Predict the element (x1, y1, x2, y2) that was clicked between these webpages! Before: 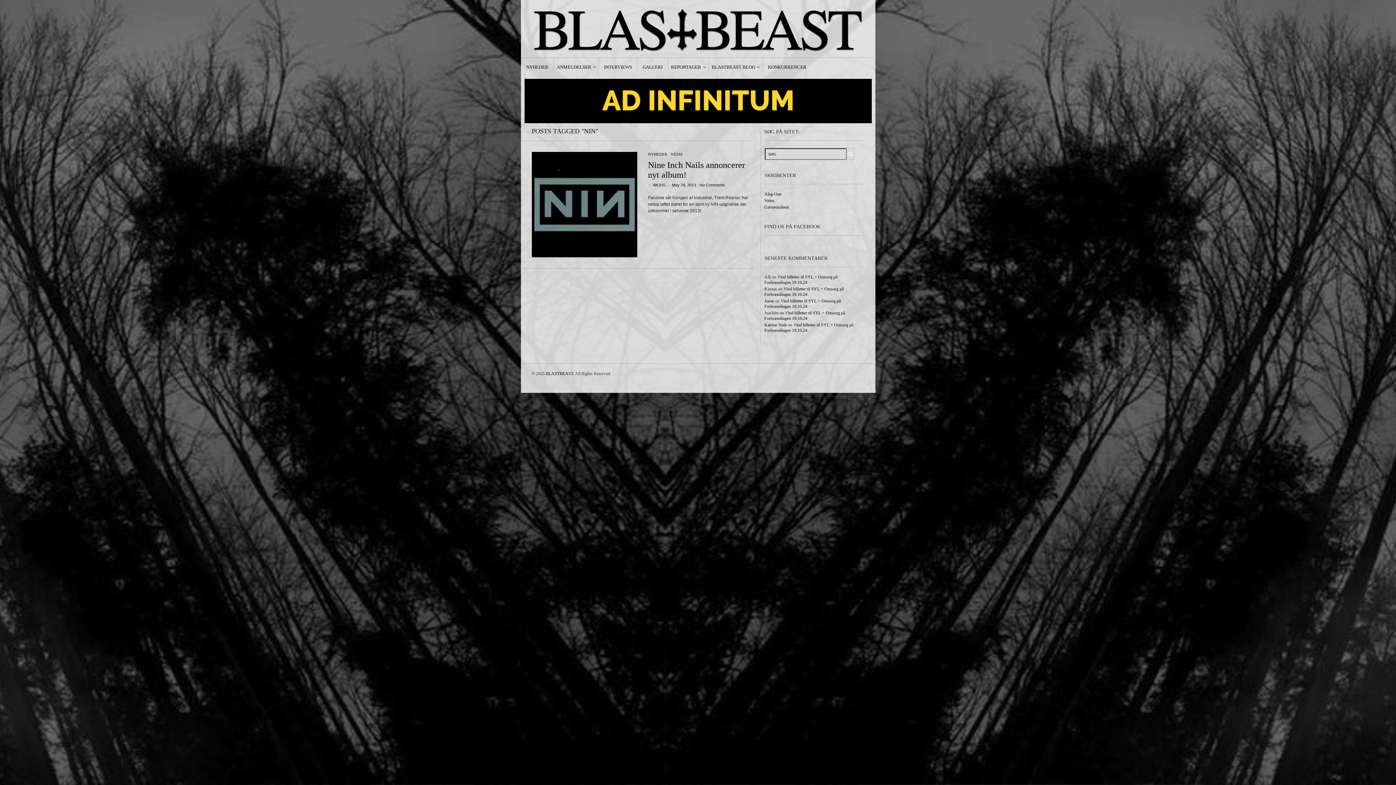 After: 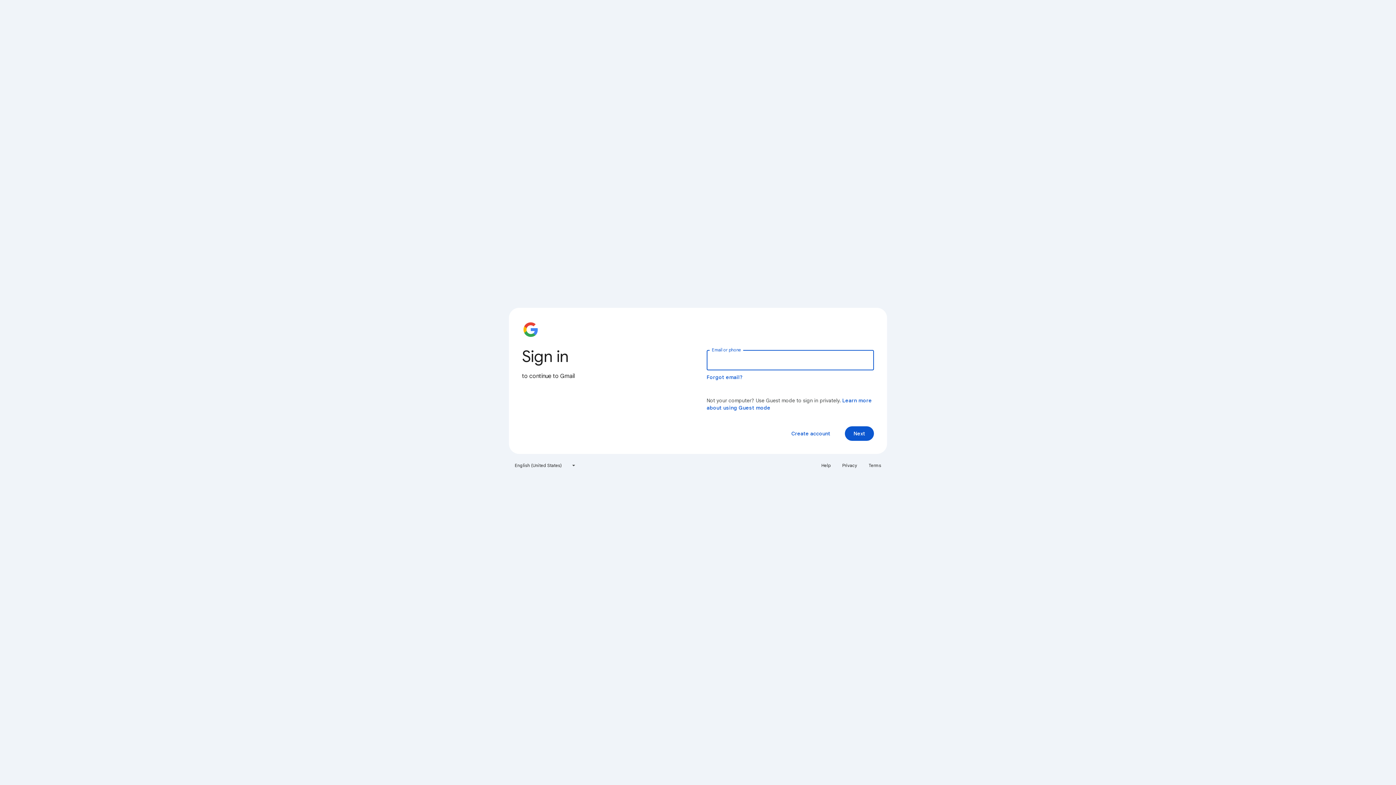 Action: label: Katrine Vode bbox: (764, 322, 787, 327)